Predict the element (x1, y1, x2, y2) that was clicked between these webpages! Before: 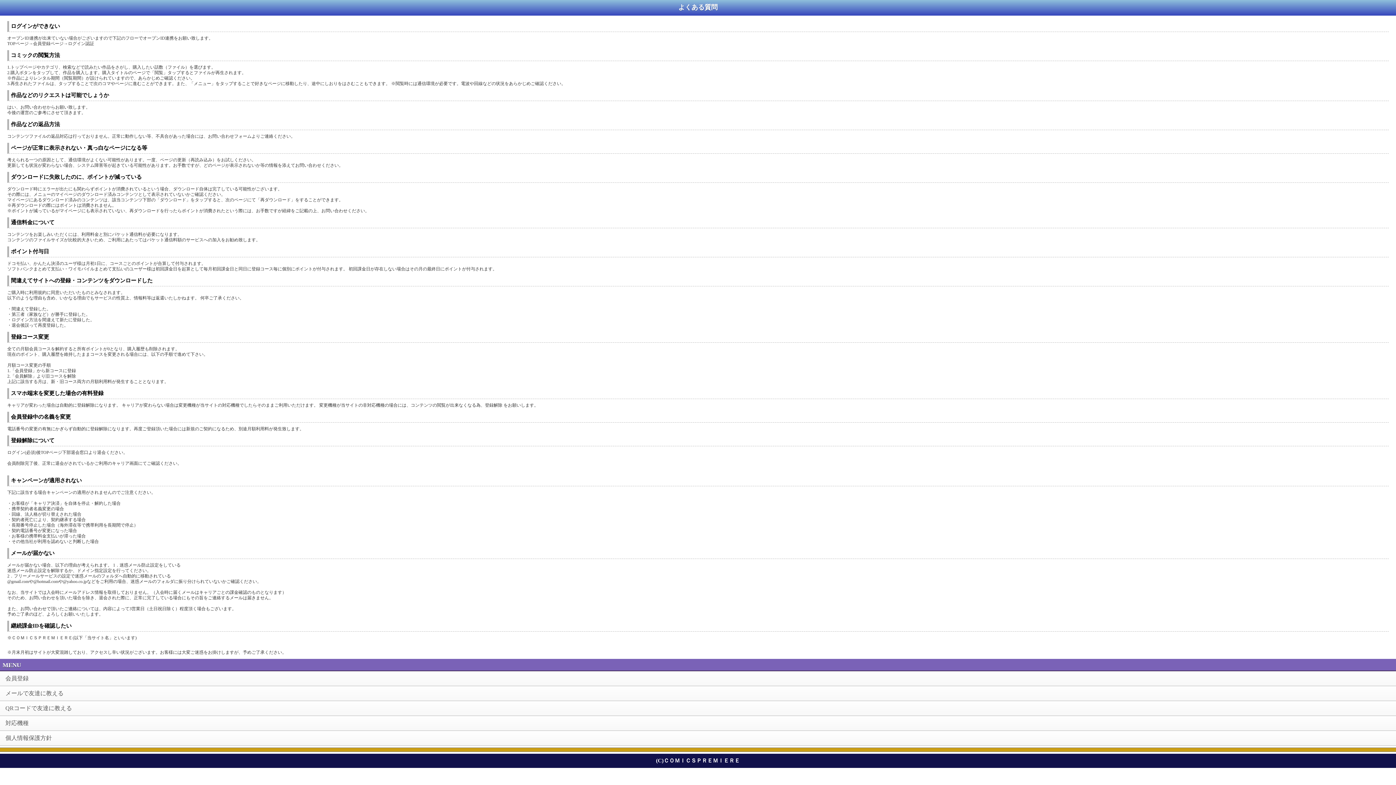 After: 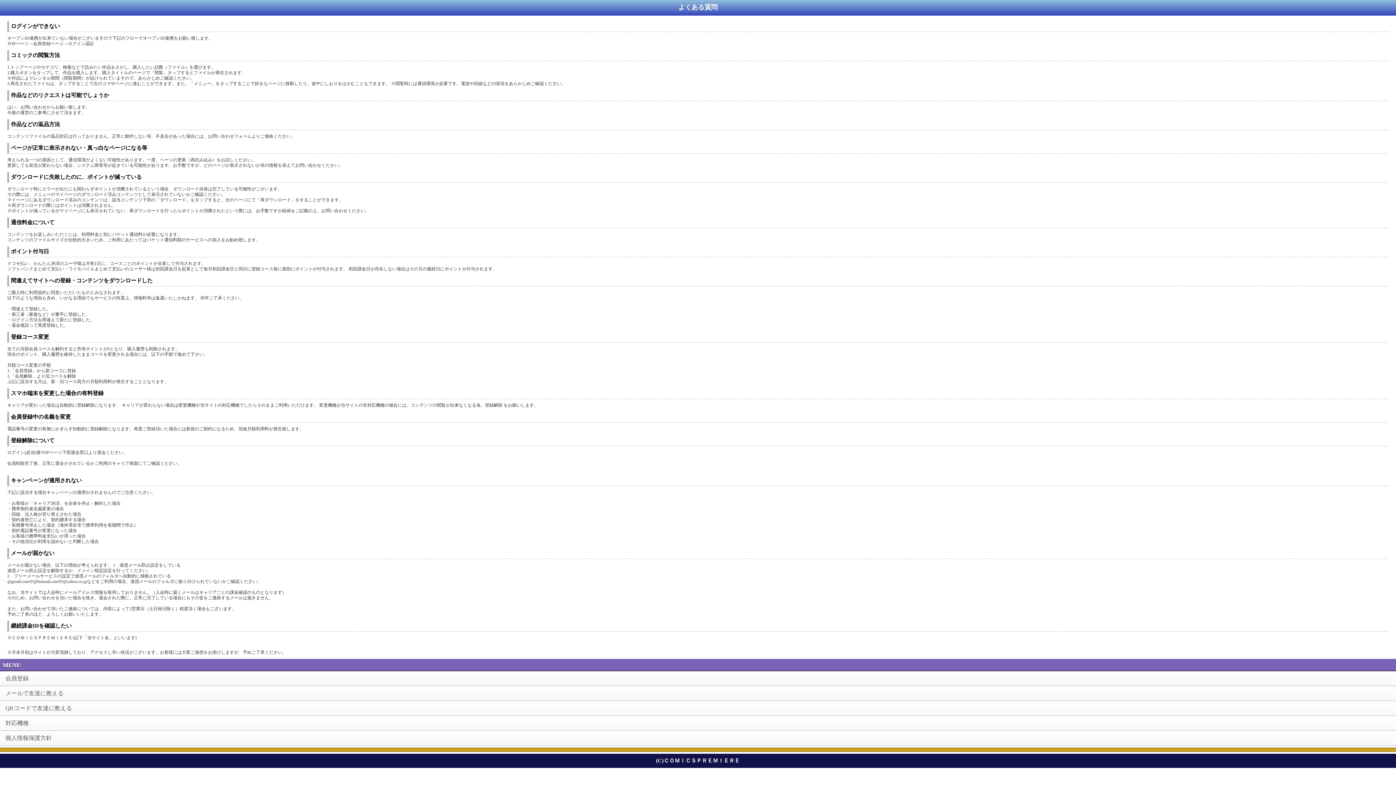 Action: bbox: (0, 686, 1396, 701) label: メールで友達に教える